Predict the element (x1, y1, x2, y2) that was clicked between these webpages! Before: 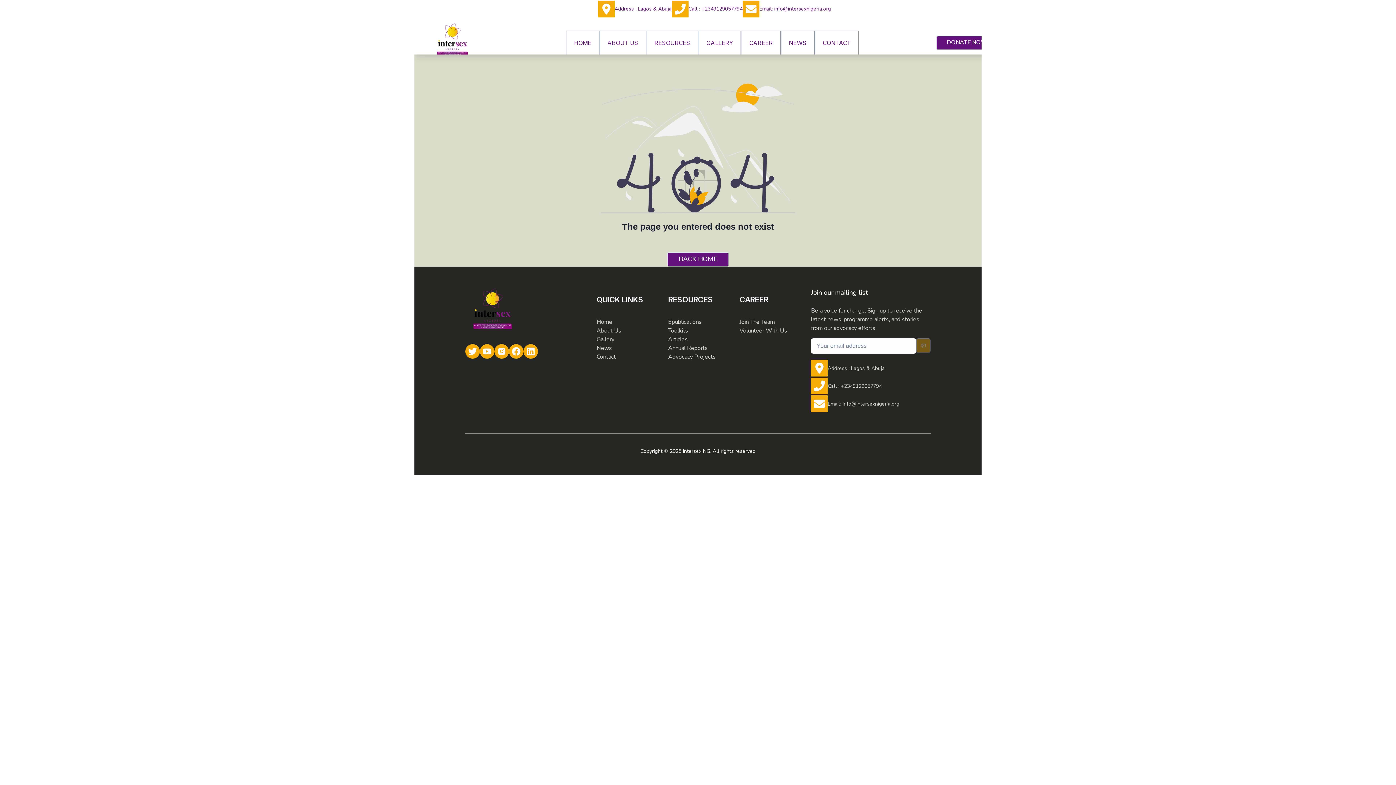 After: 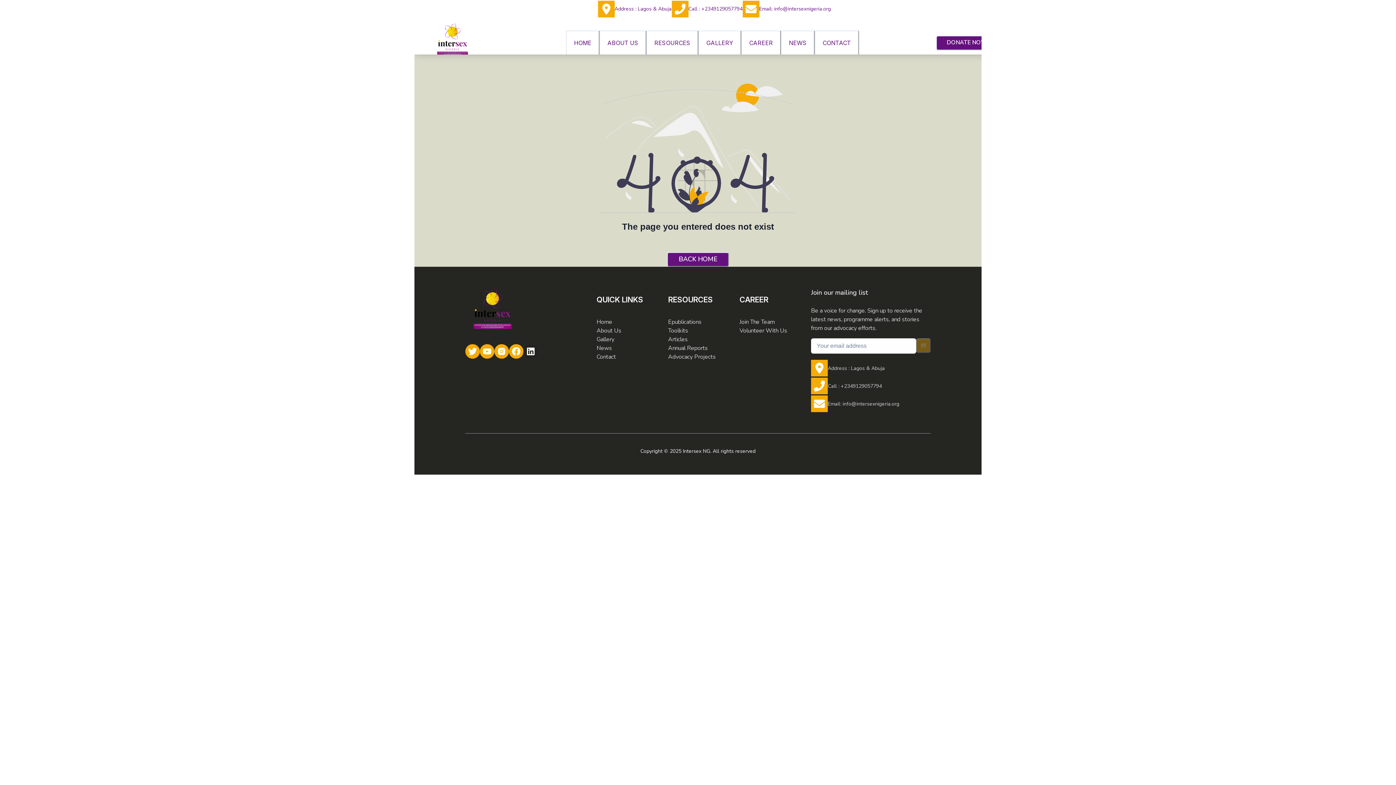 Action: bbox: (523, 344, 538, 358) label: Twitter